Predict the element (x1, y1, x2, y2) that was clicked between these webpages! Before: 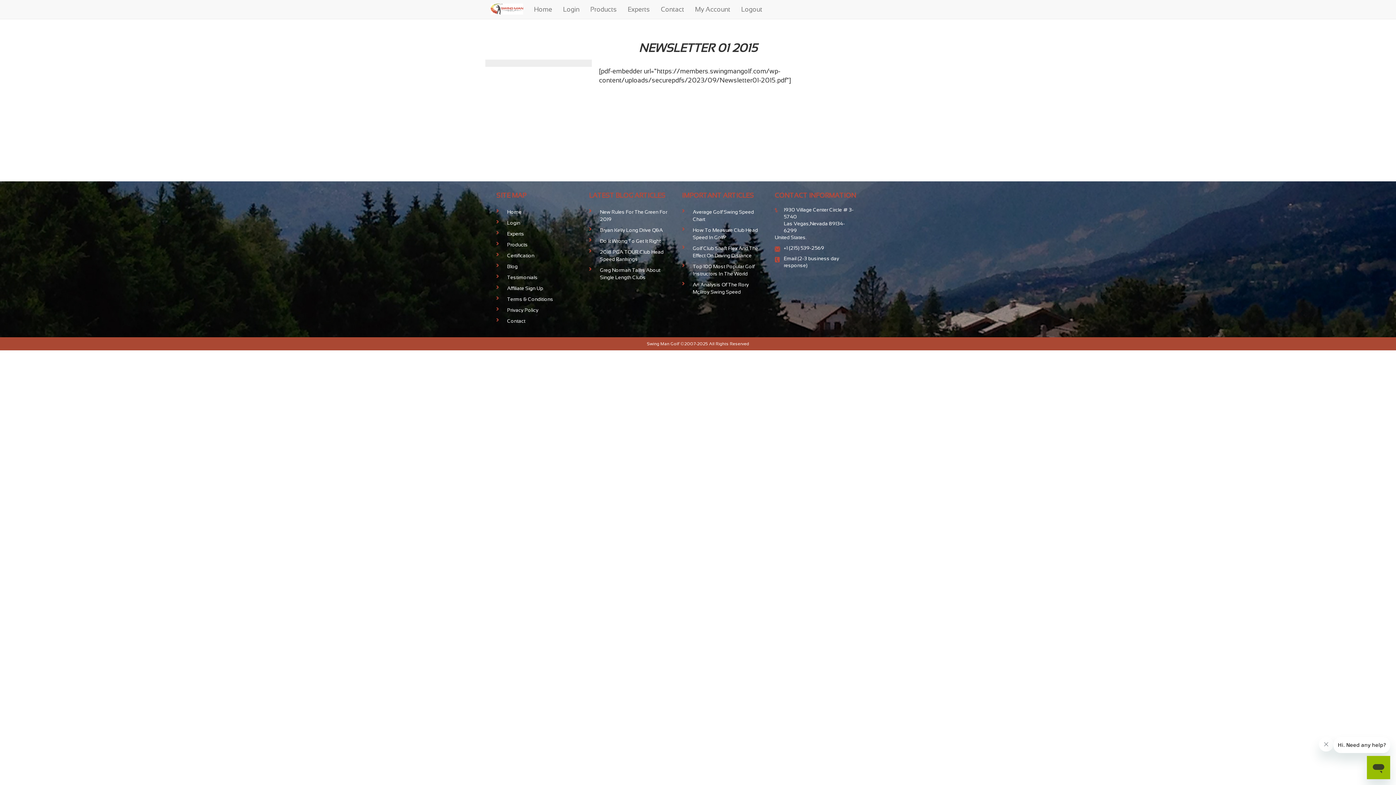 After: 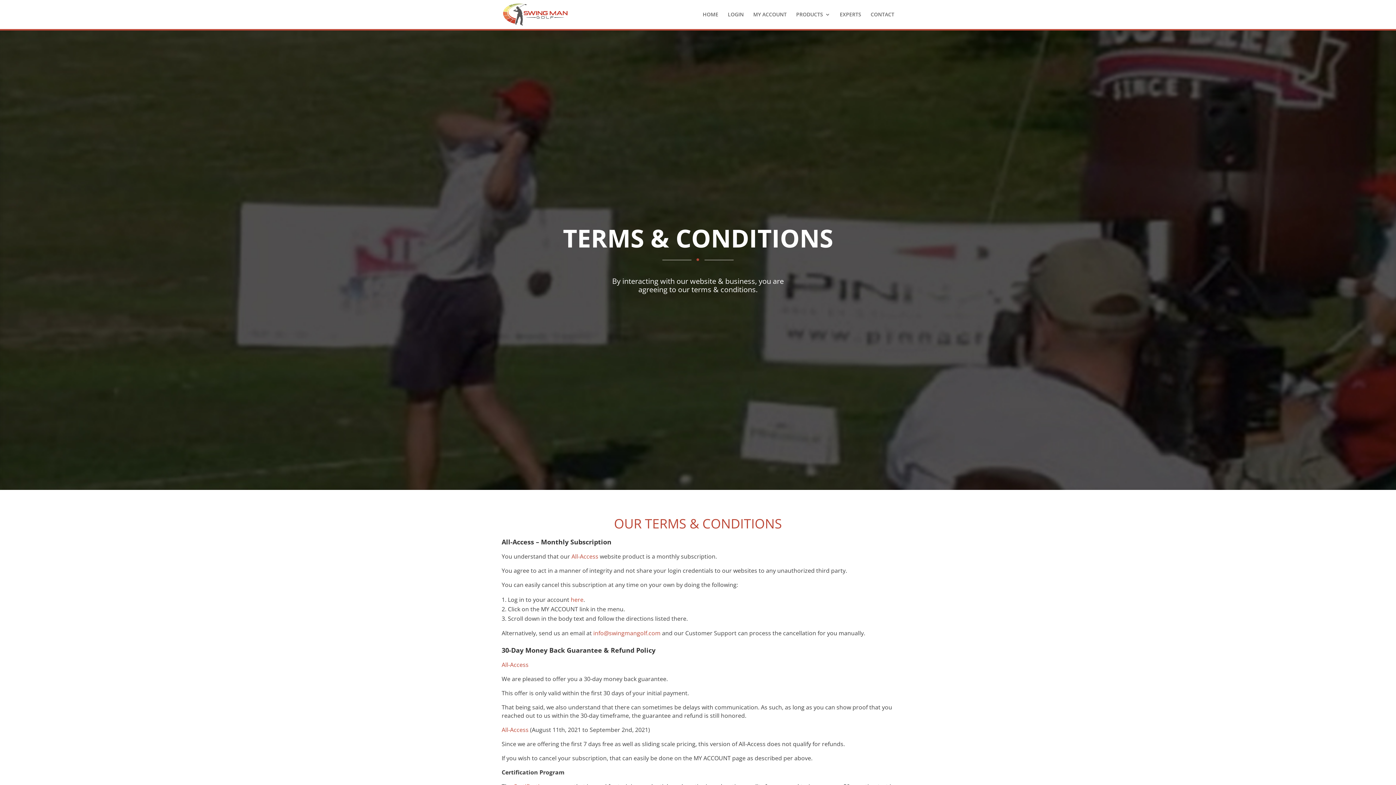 Action: bbox: (496, 293, 578, 304) label: Terms & Conditions